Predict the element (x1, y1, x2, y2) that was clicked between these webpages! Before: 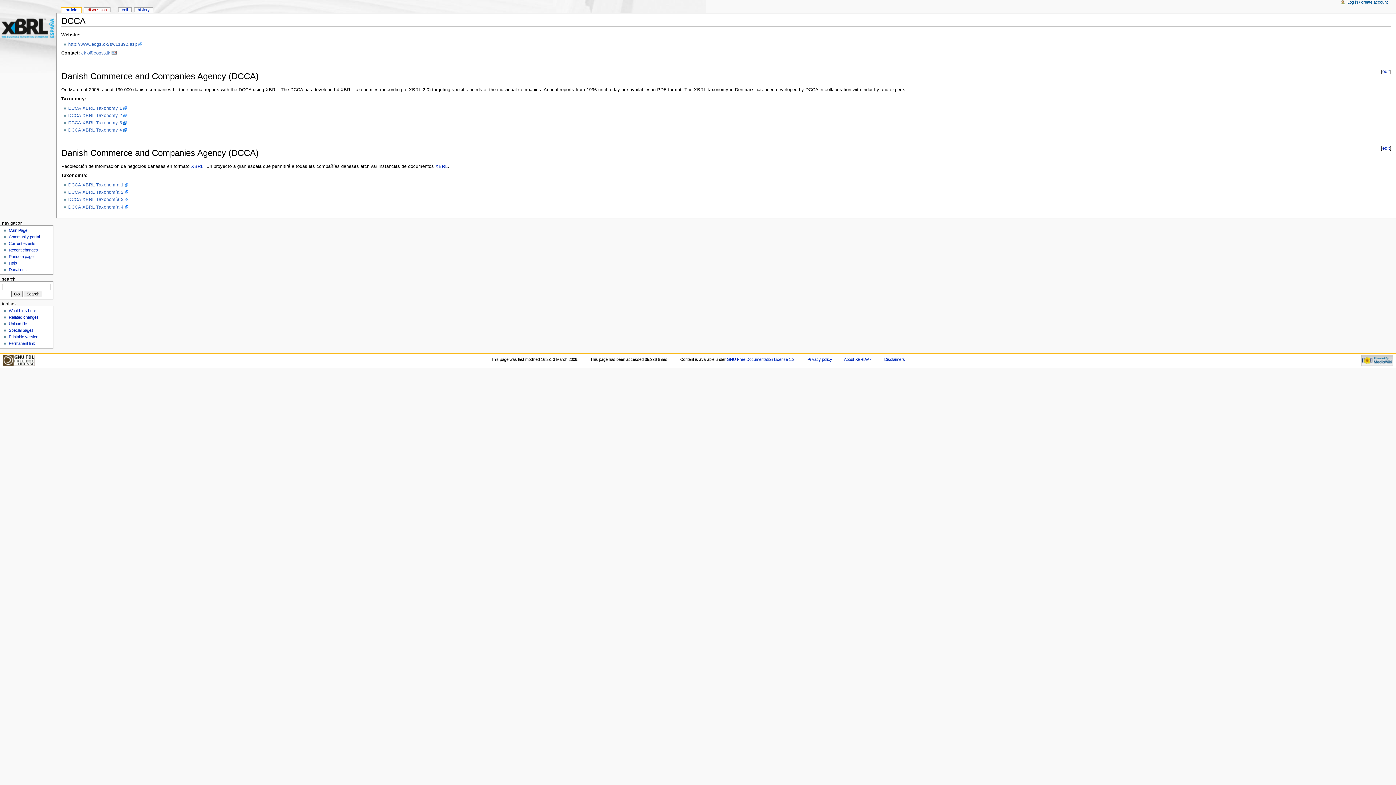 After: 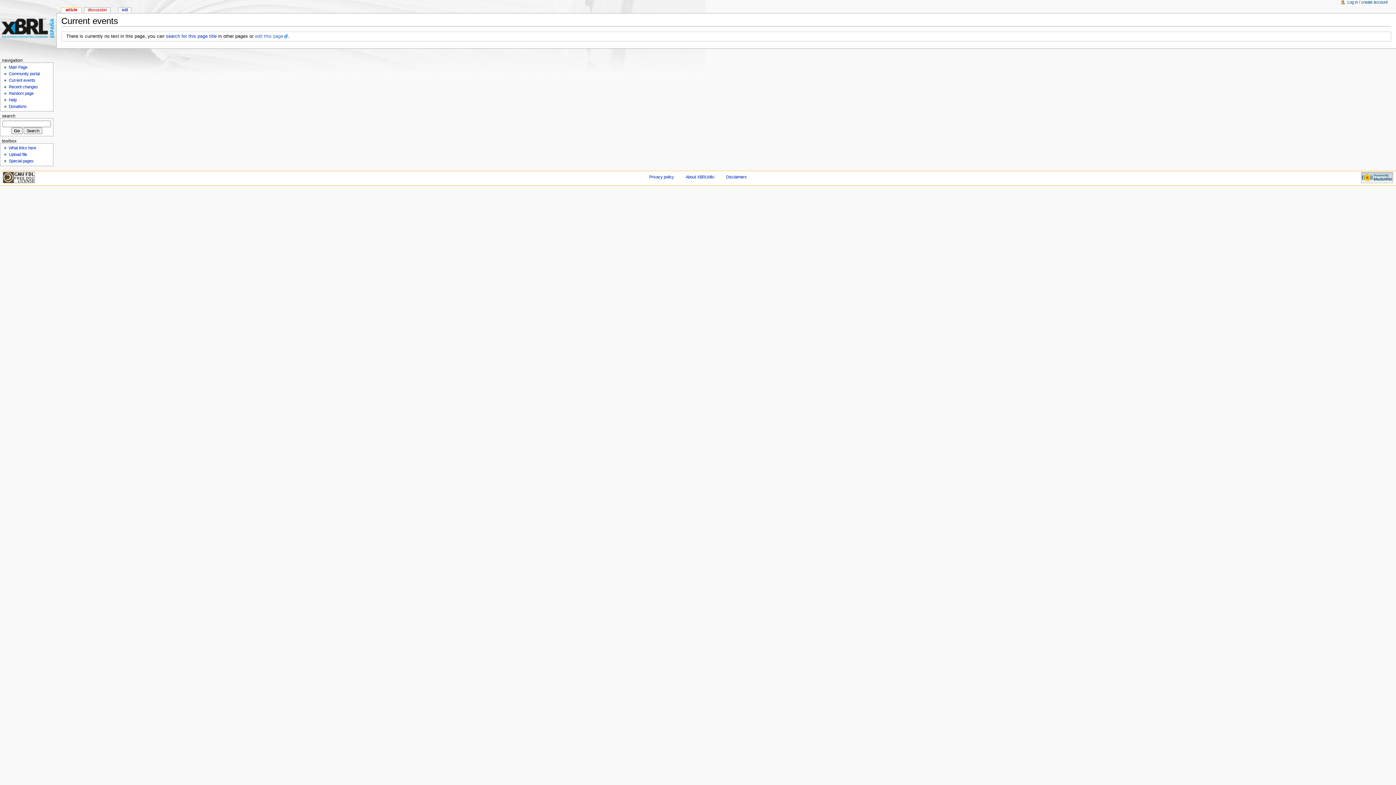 Action: bbox: (8, 240, 53, 246) label: Current events